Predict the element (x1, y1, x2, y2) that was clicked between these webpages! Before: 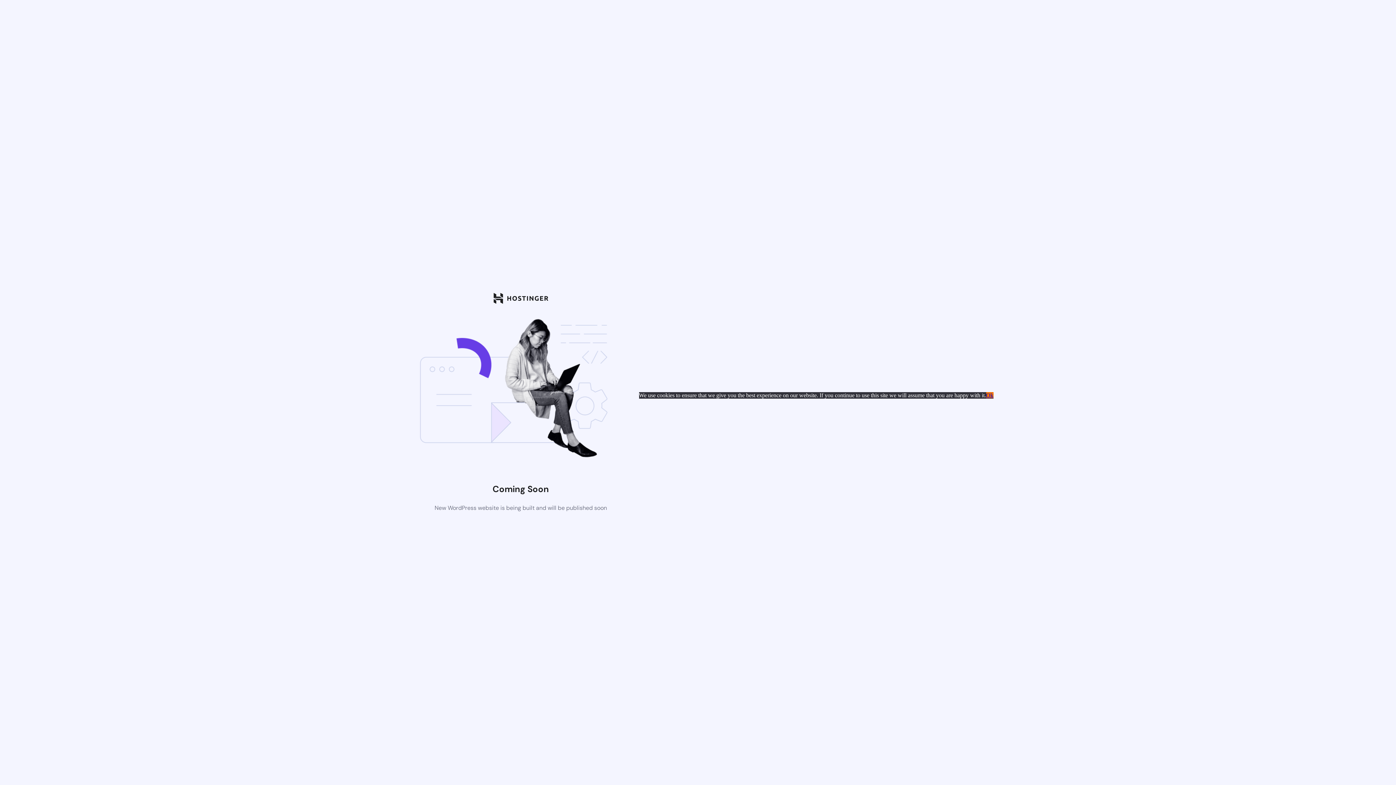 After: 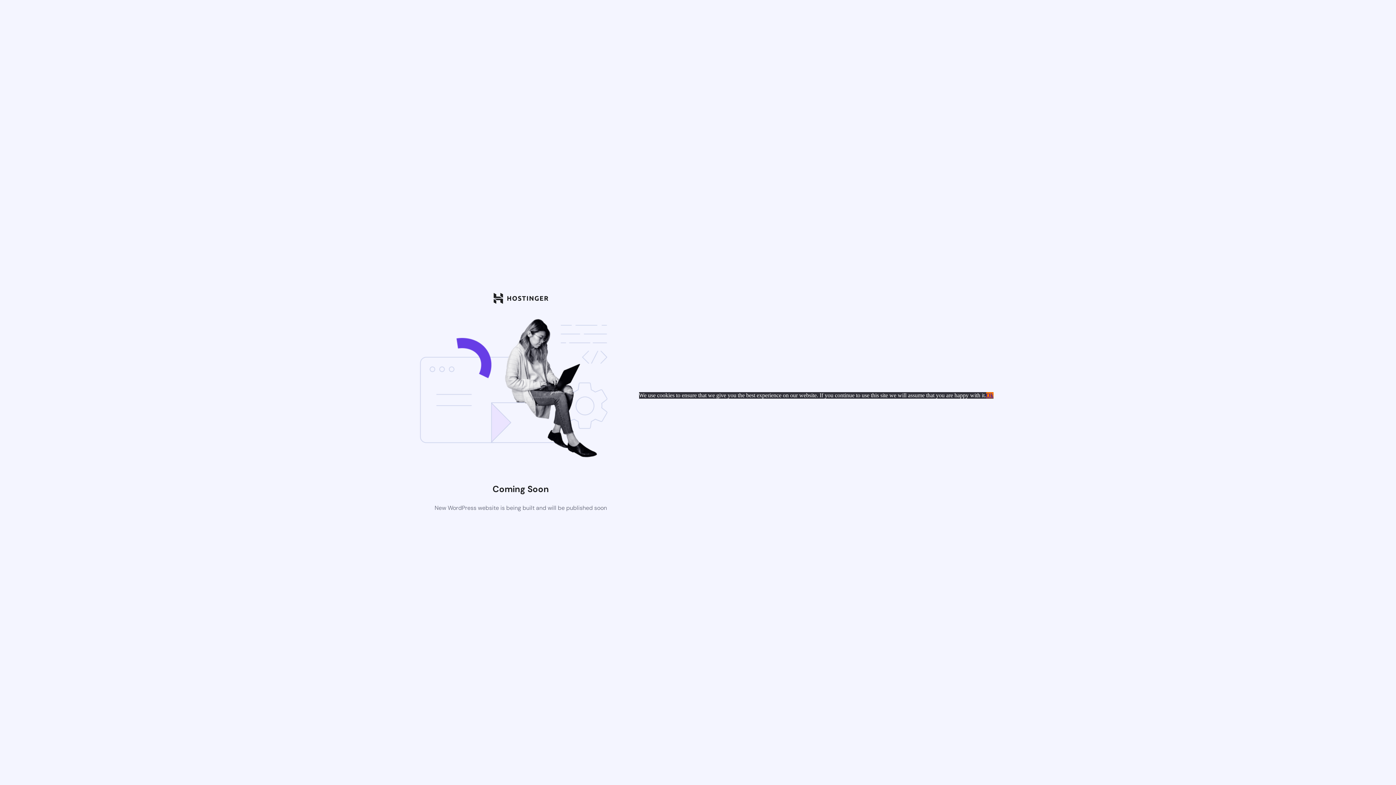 Action: bbox: (986, 392, 993, 398) label: Ok